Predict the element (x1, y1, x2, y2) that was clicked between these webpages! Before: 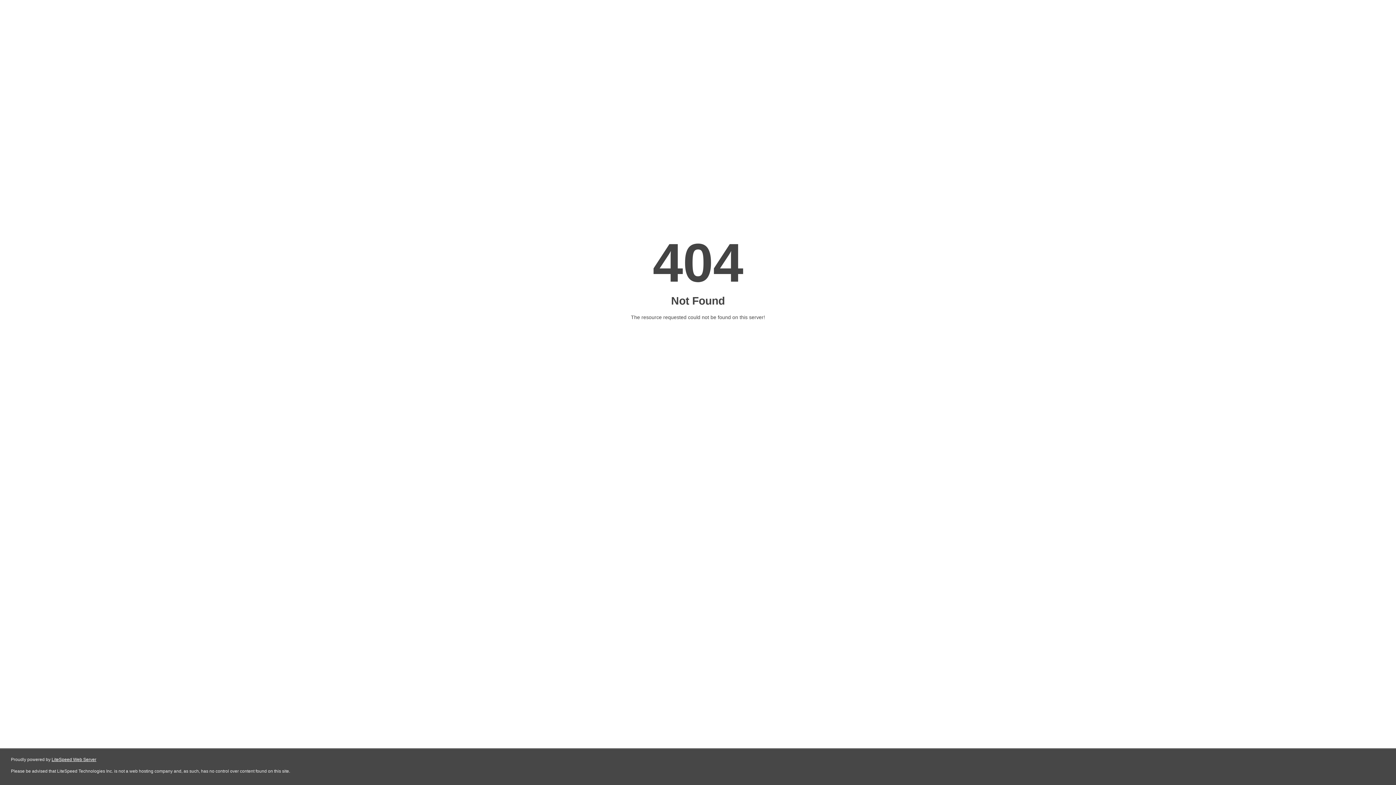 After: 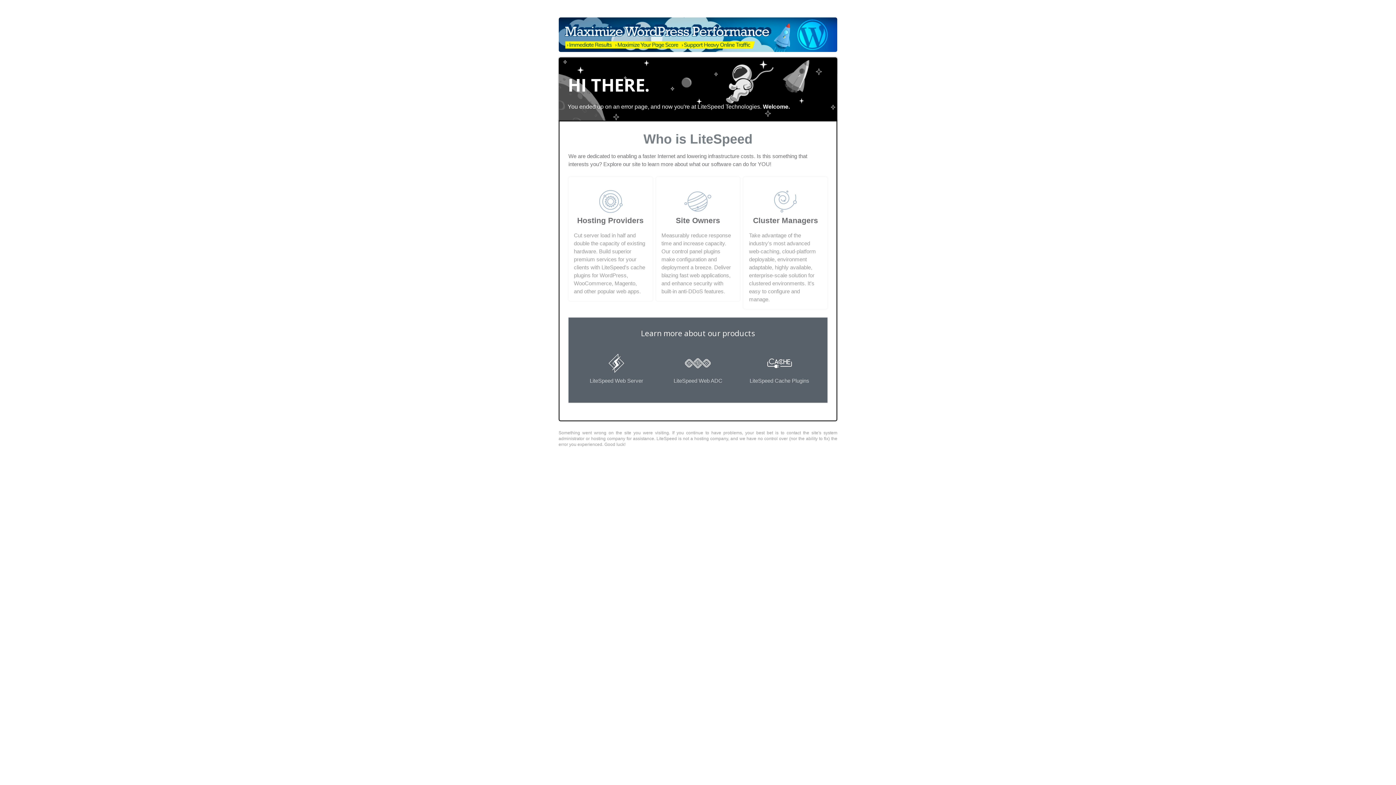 Action: bbox: (51, 757, 96, 762) label: LiteSpeed Web Server